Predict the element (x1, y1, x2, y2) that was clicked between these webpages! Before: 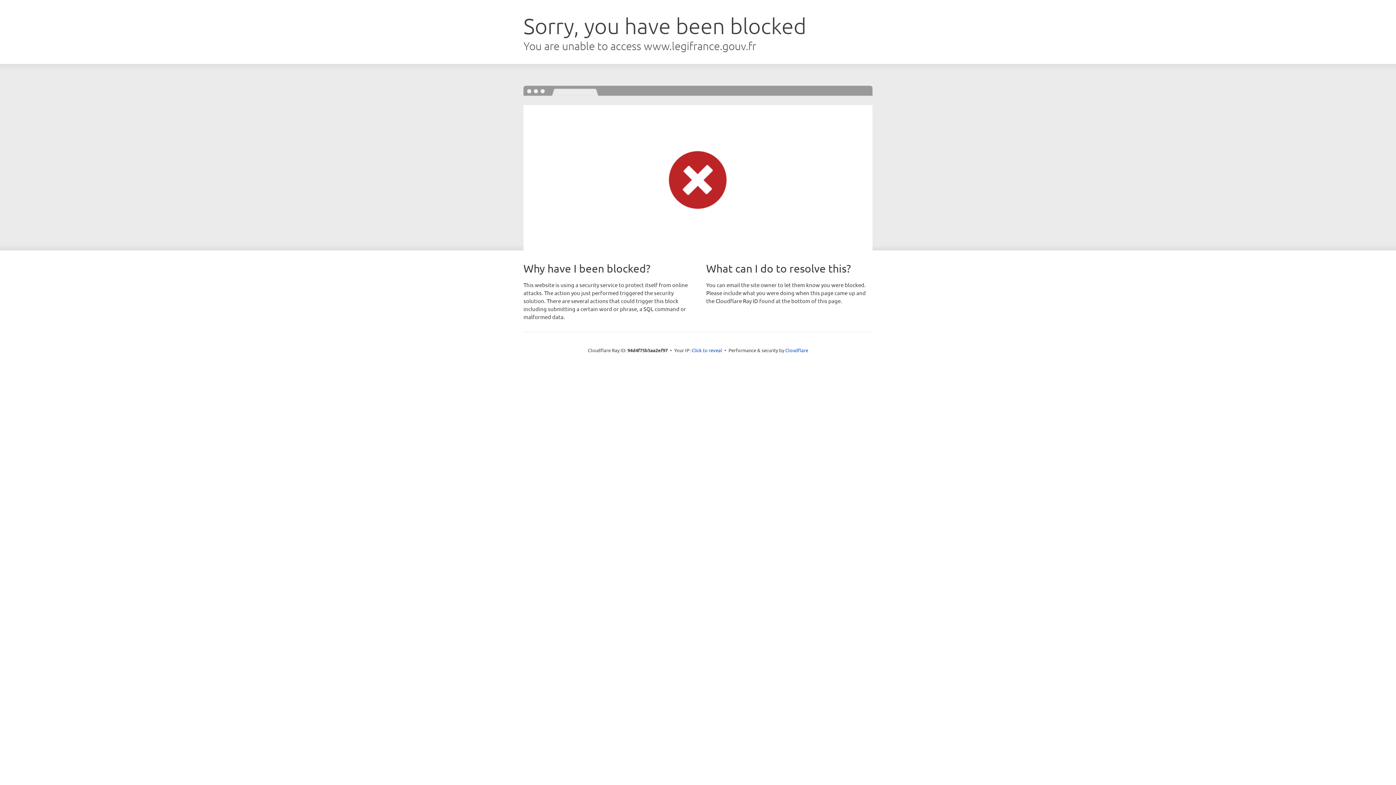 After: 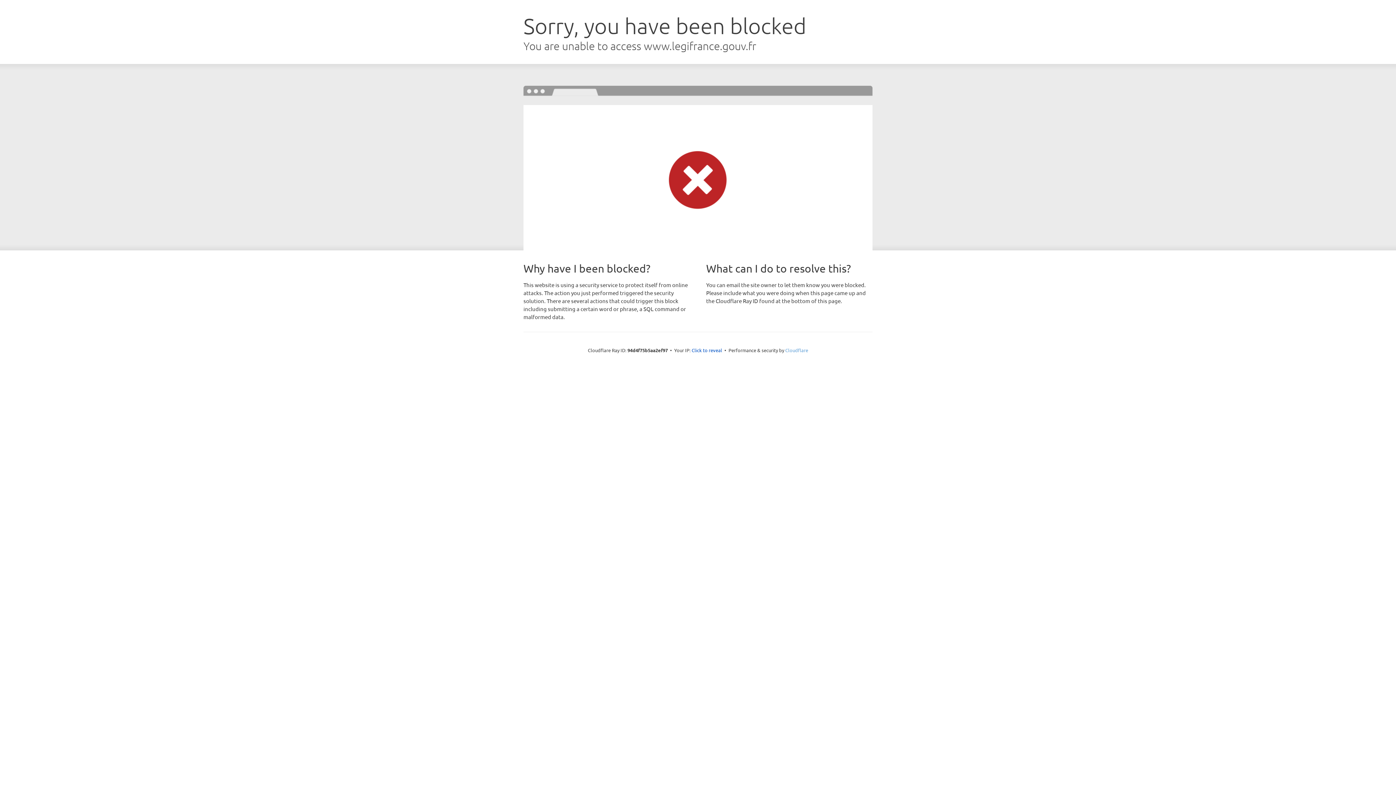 Action: label: Cloudflare bbox: (785, 347, 808, 353)